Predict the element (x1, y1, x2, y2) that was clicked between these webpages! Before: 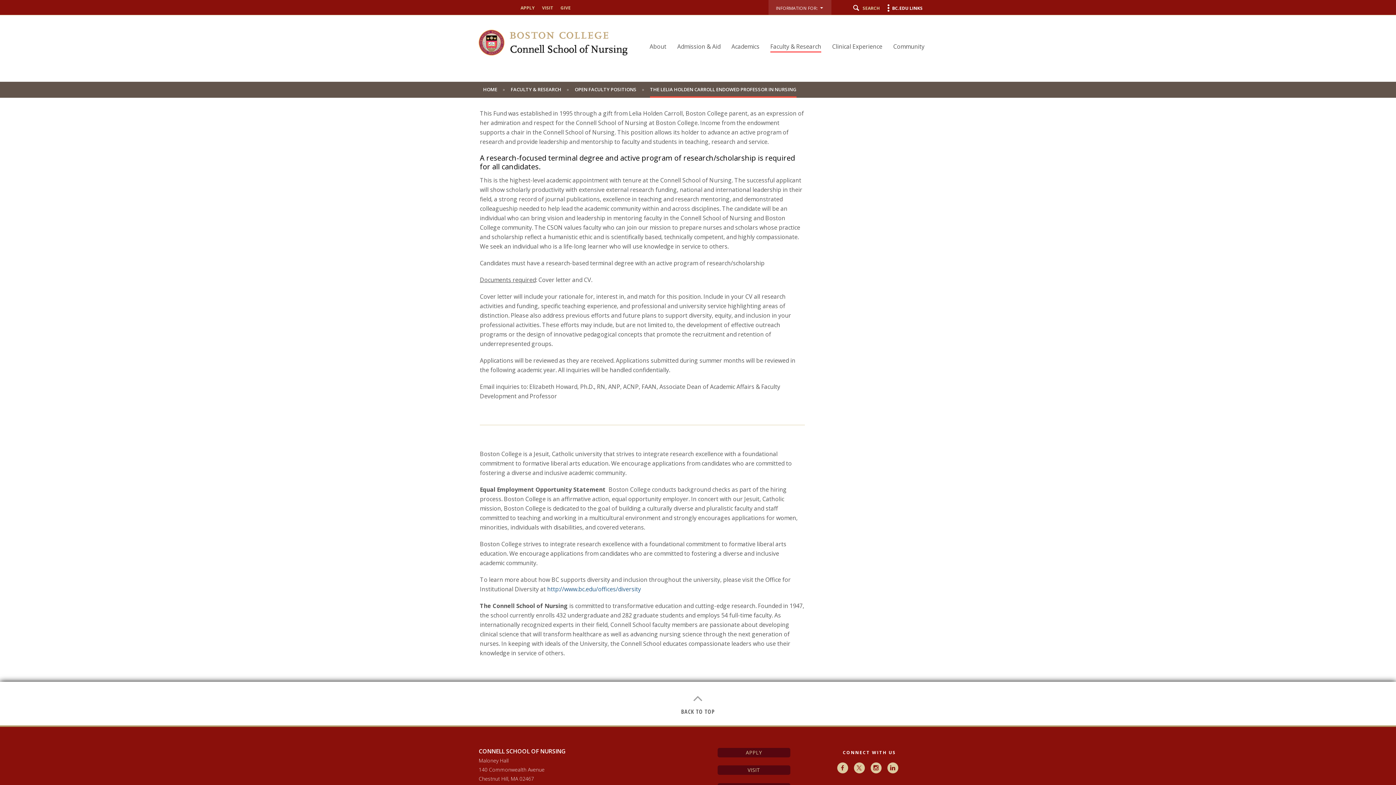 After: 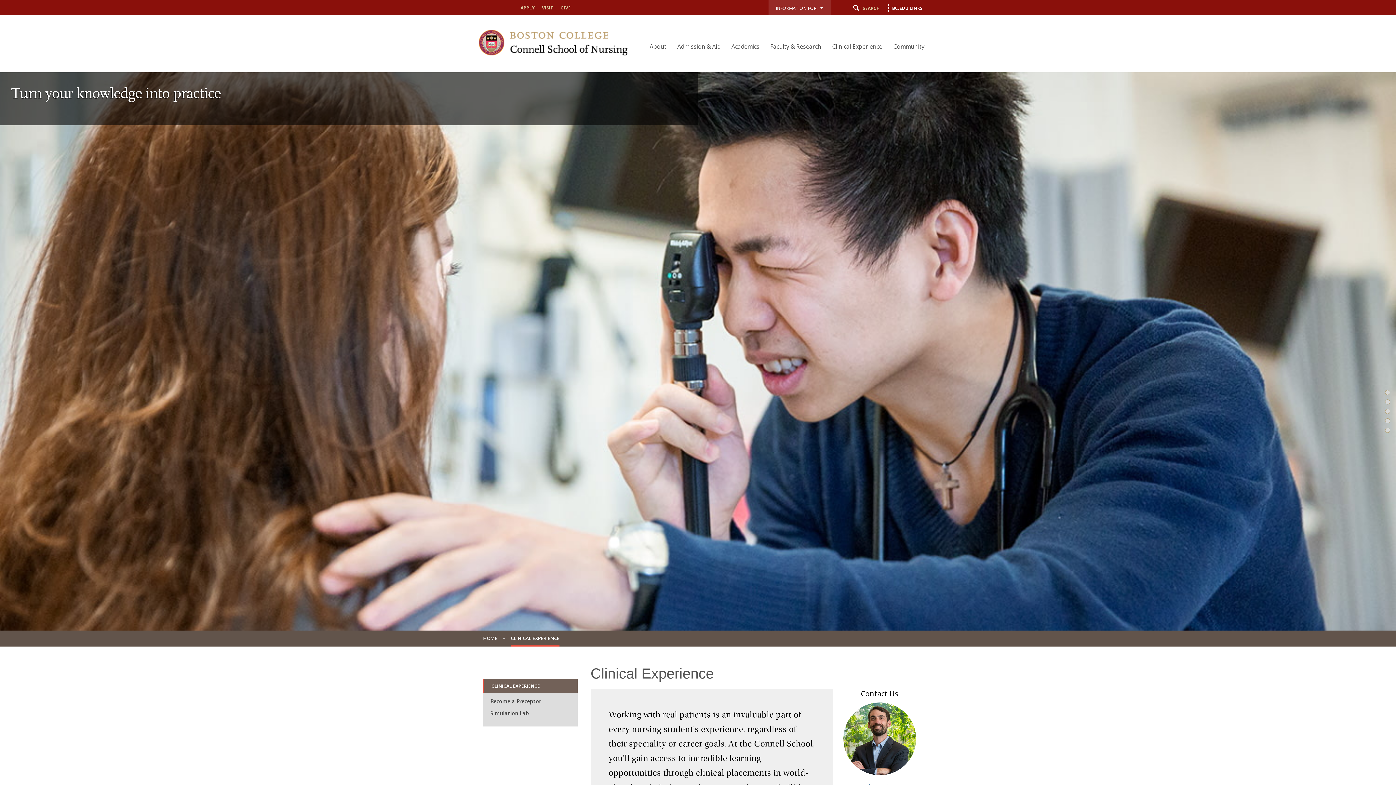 Action: label: Clinical Experience bbox: (828, 40, 886, 52)